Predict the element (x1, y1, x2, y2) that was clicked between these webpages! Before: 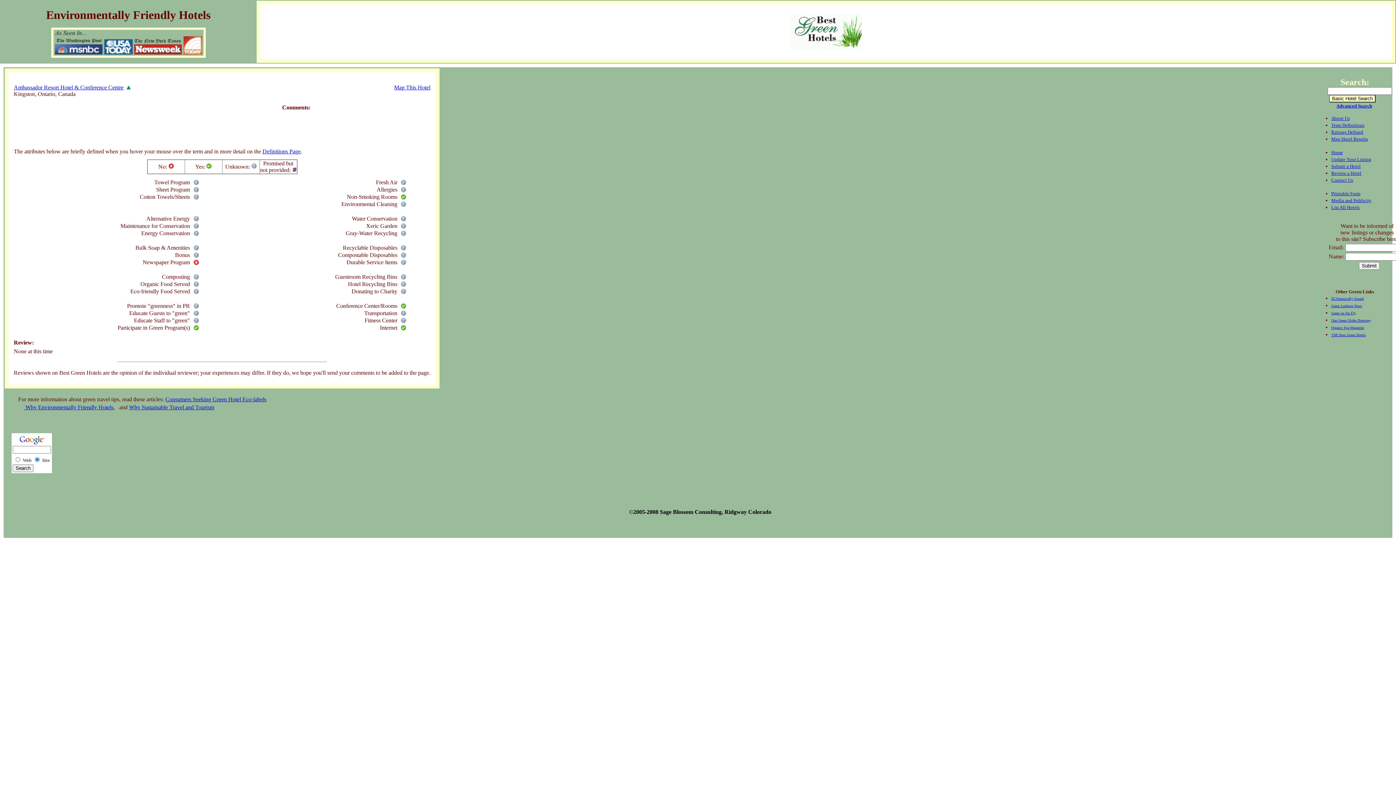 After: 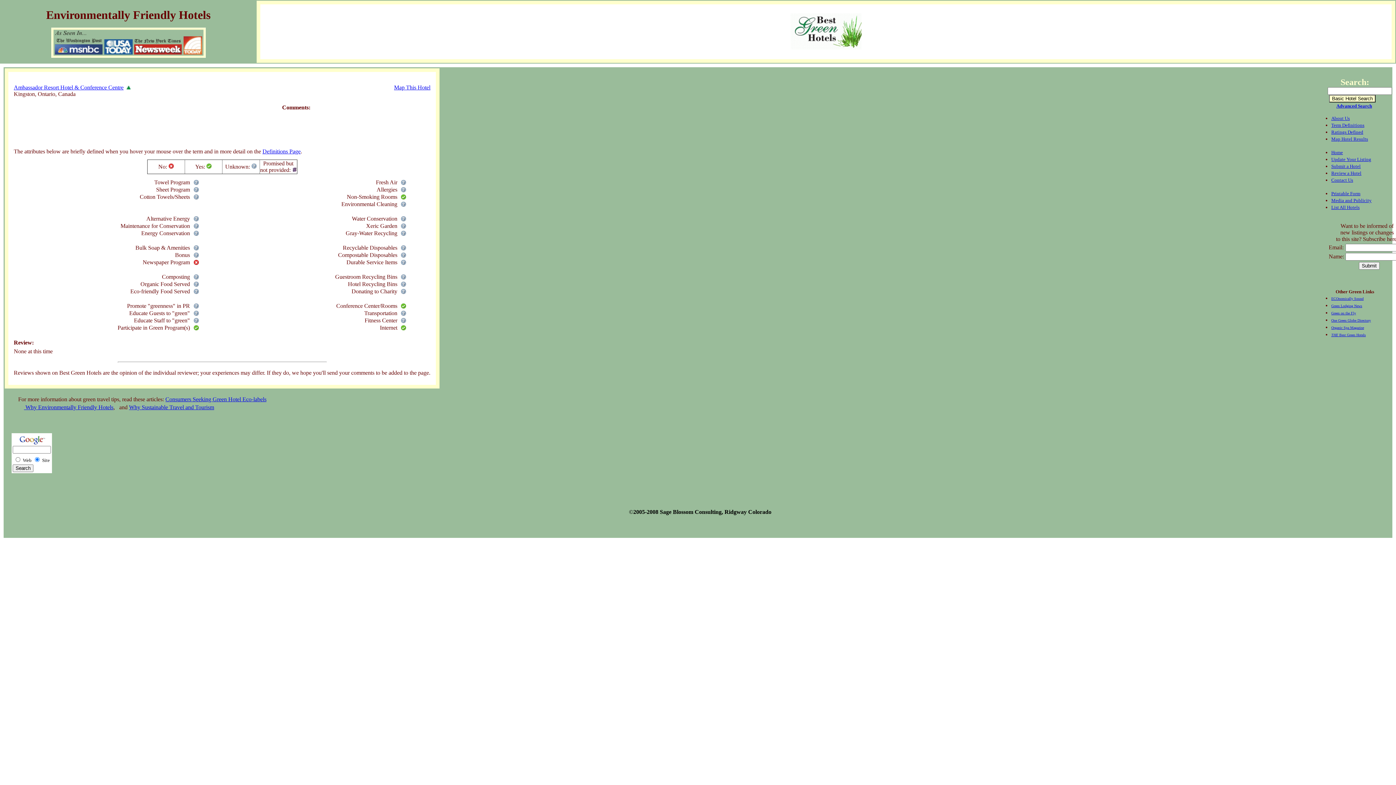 Action: label: One Green Globe Directory bbox: (1331, 317, 1371, 322)